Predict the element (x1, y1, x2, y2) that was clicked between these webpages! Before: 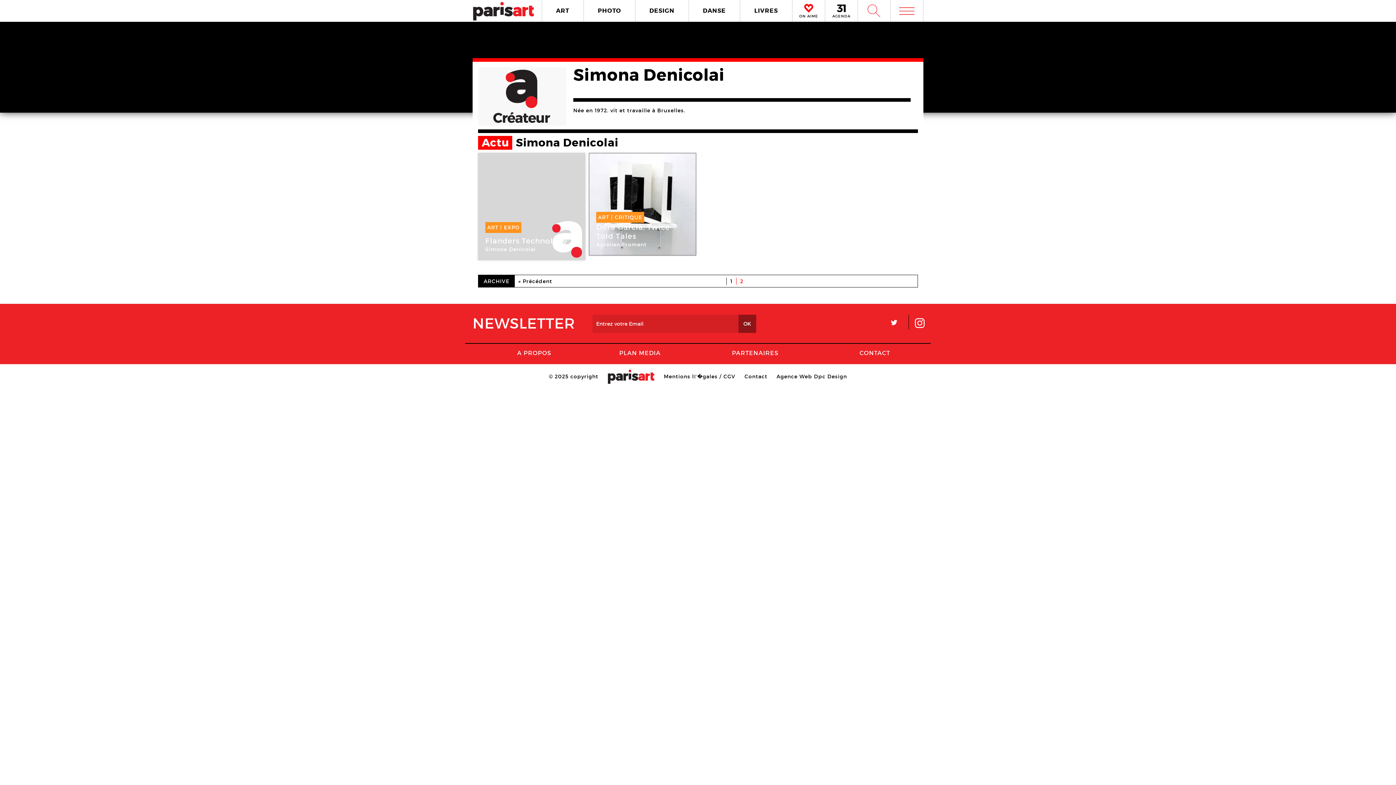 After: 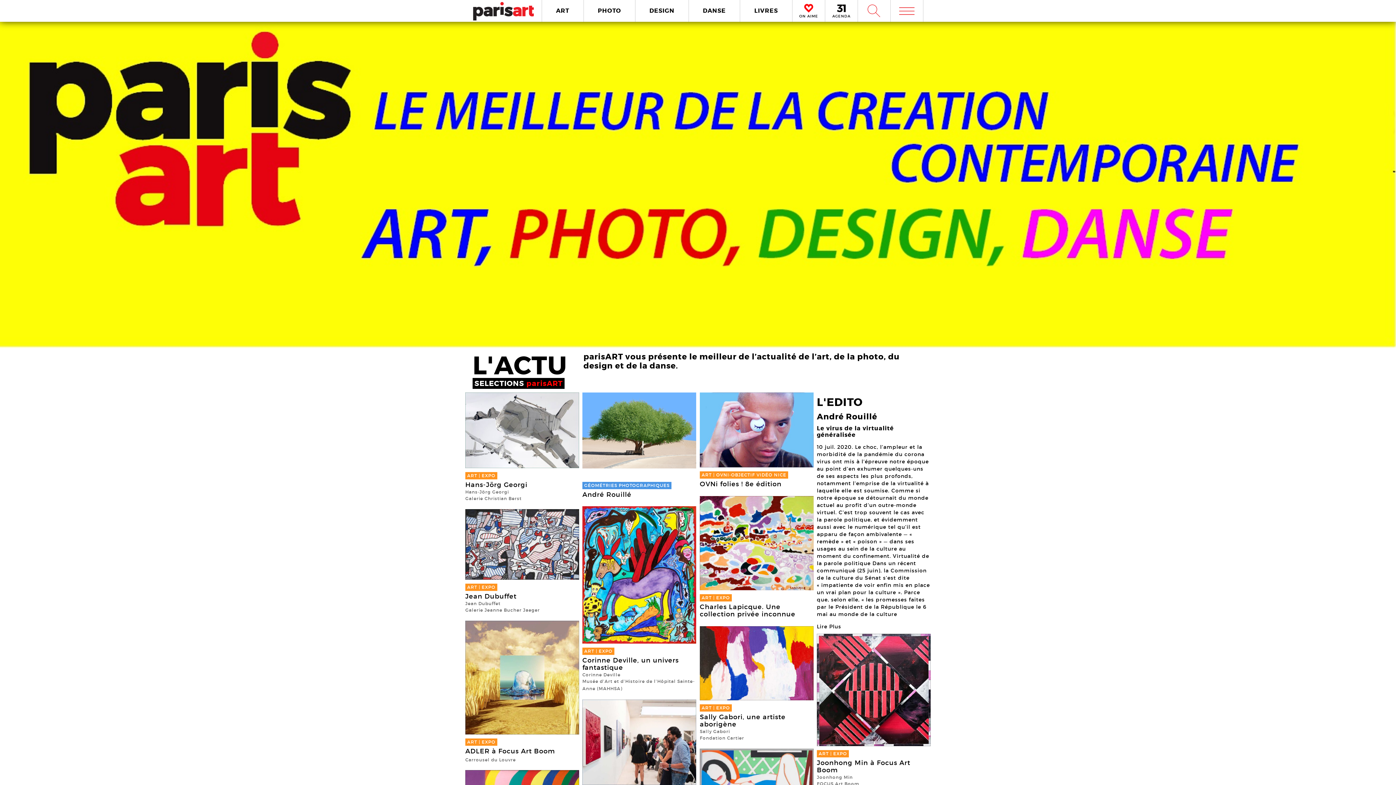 Action: bbox: (472, 7, 534, 14)